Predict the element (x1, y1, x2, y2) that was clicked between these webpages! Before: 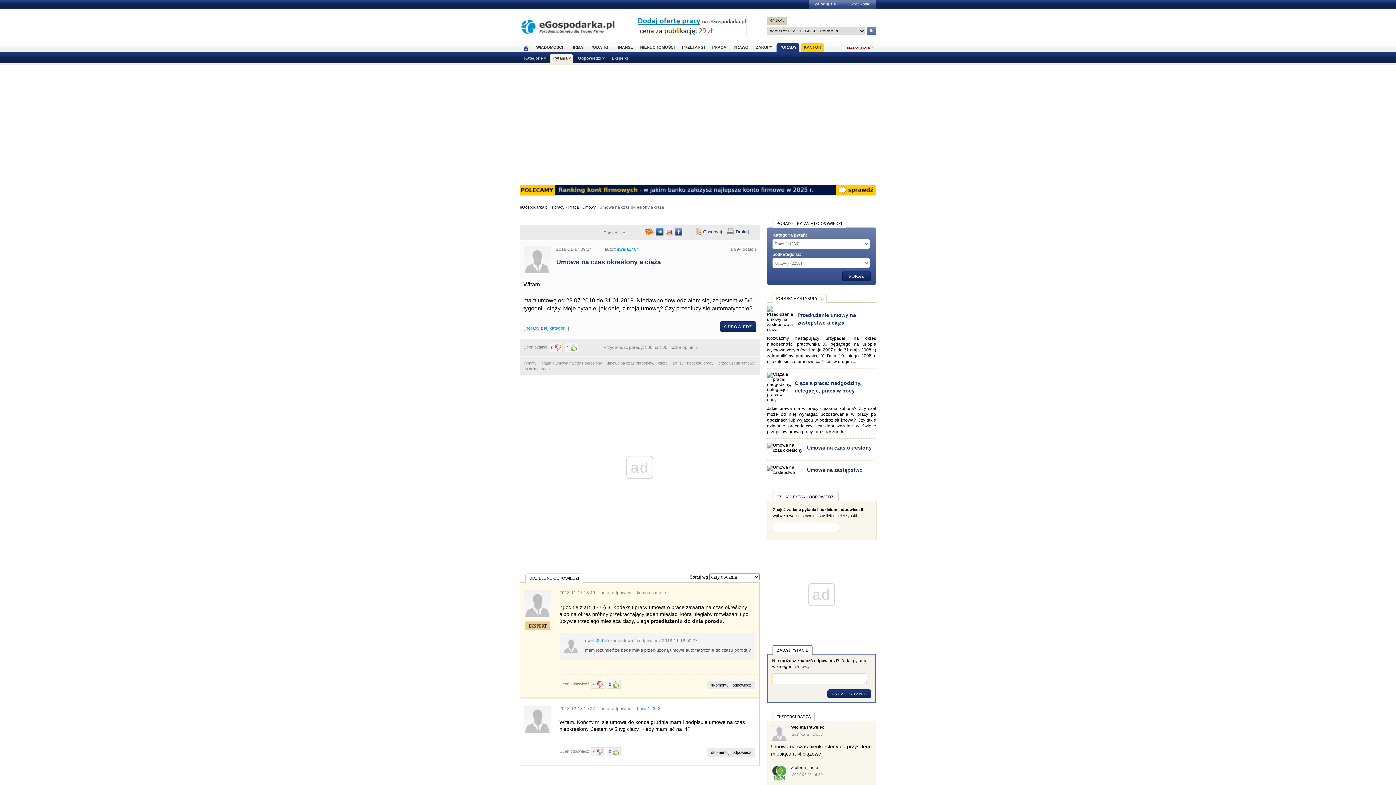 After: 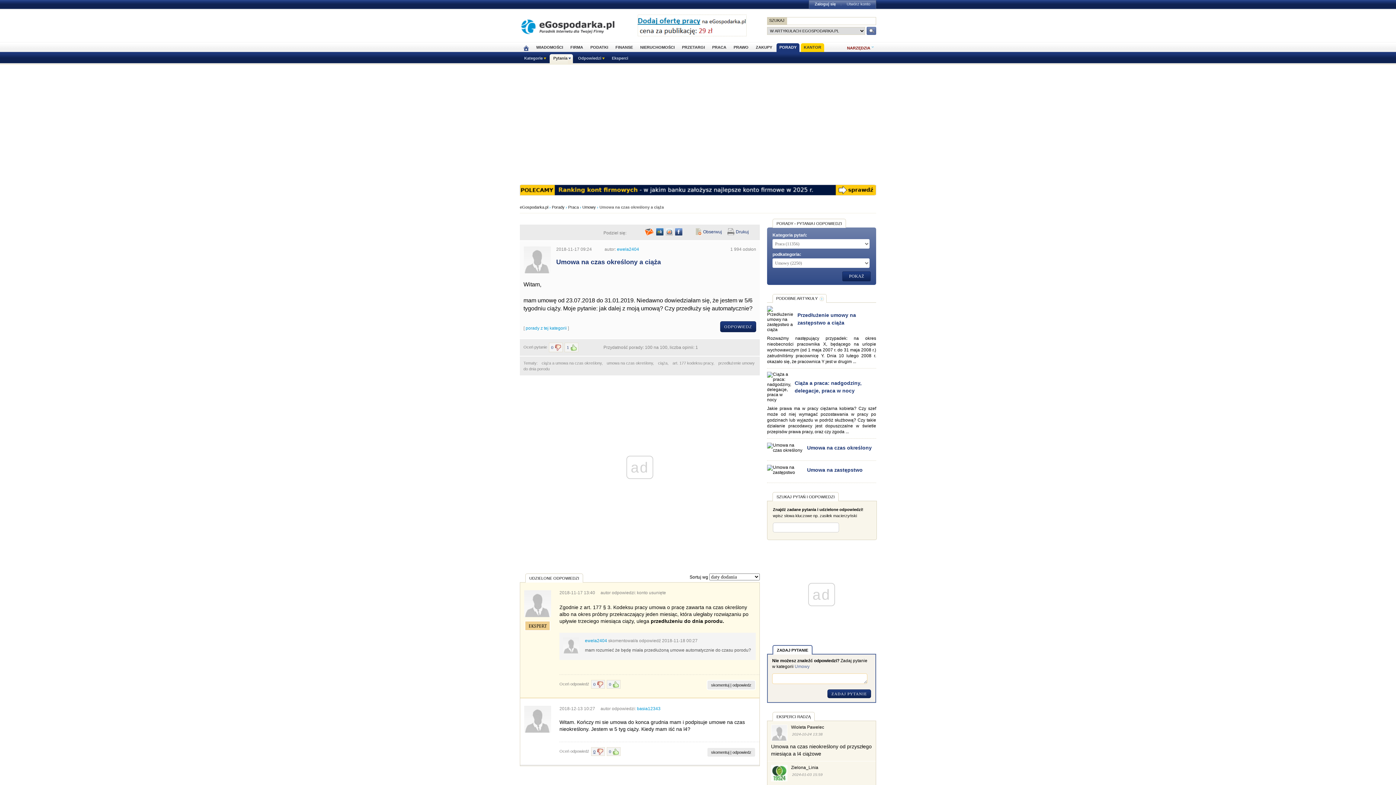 Action: label: 0 bbox: (591, 747, 605, 756)